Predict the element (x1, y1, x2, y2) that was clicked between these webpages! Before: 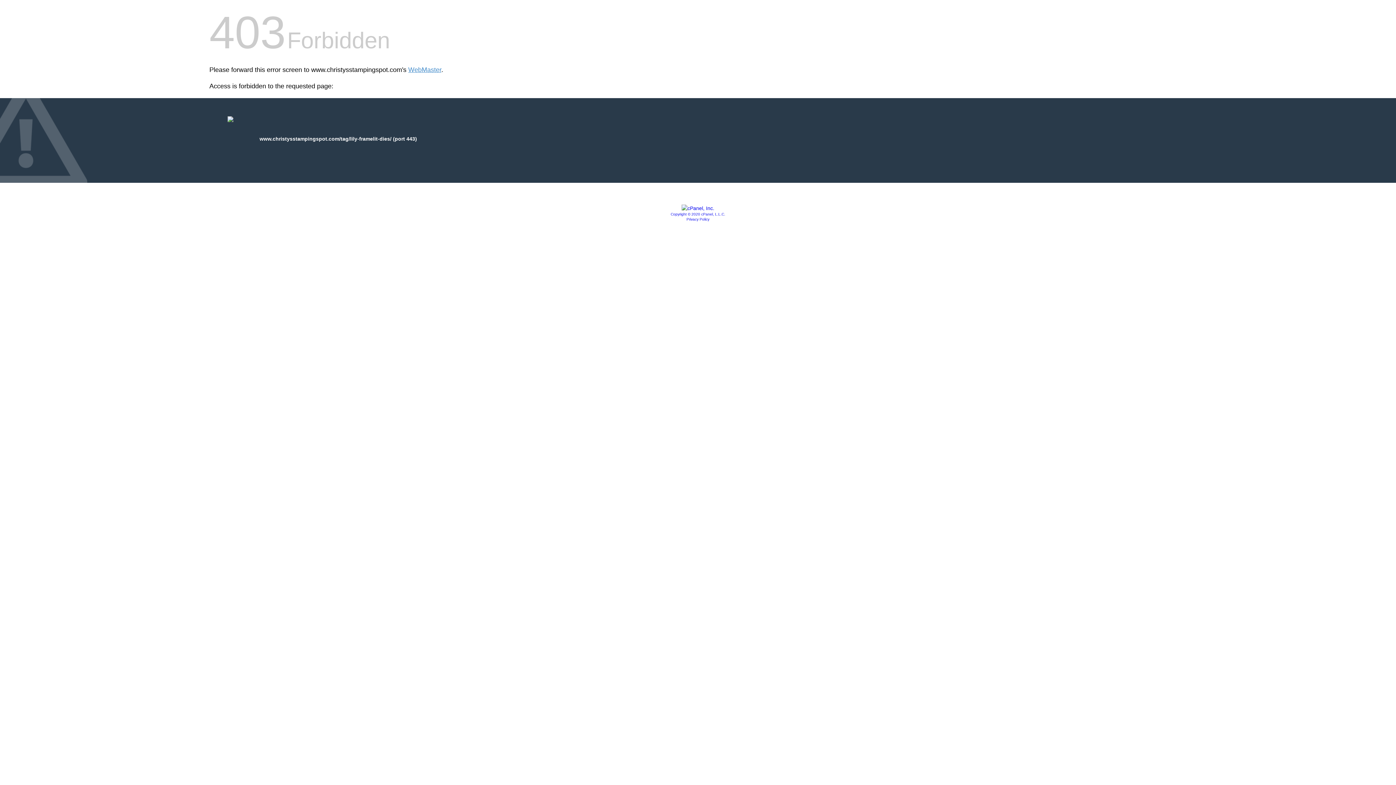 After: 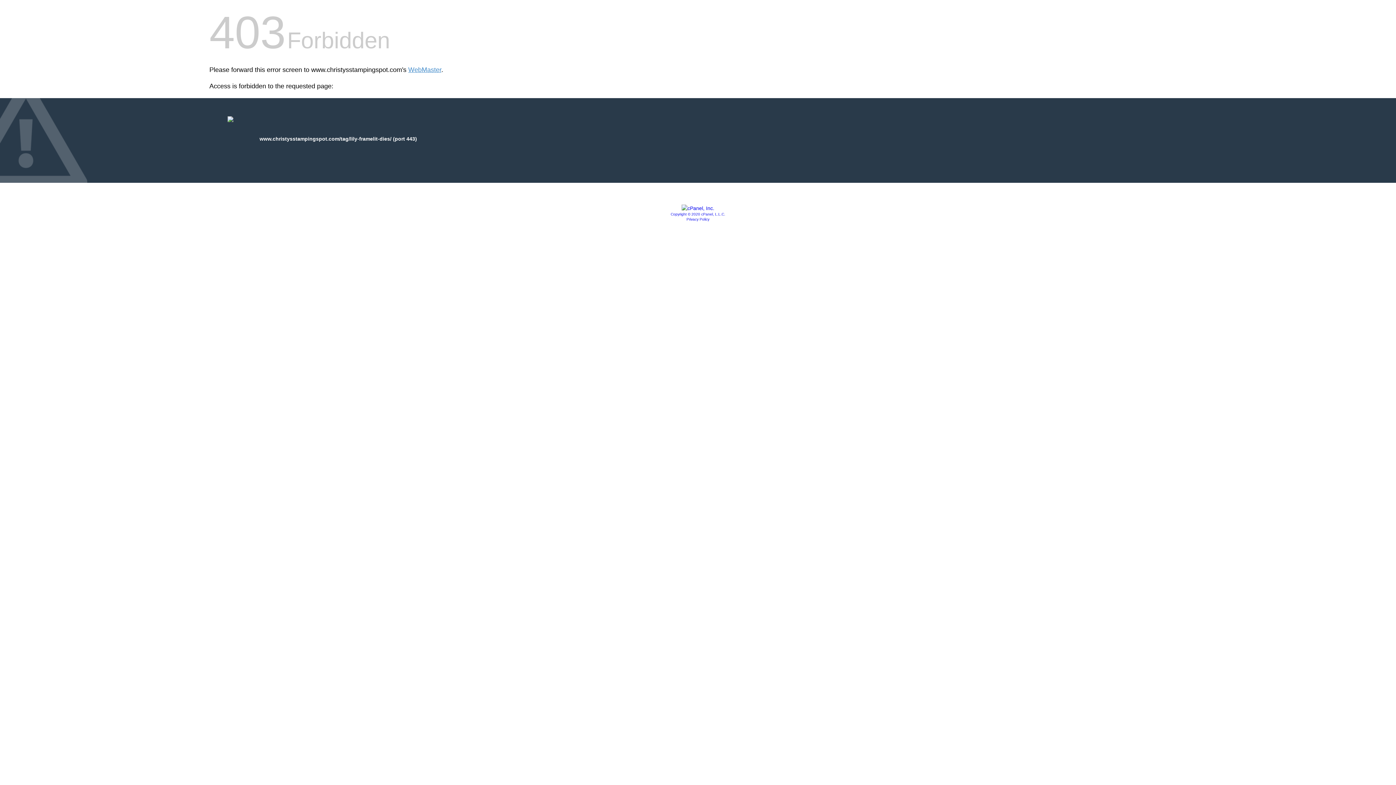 Action: bbox: (686, 217, 709, 221) label: Privacy Policy